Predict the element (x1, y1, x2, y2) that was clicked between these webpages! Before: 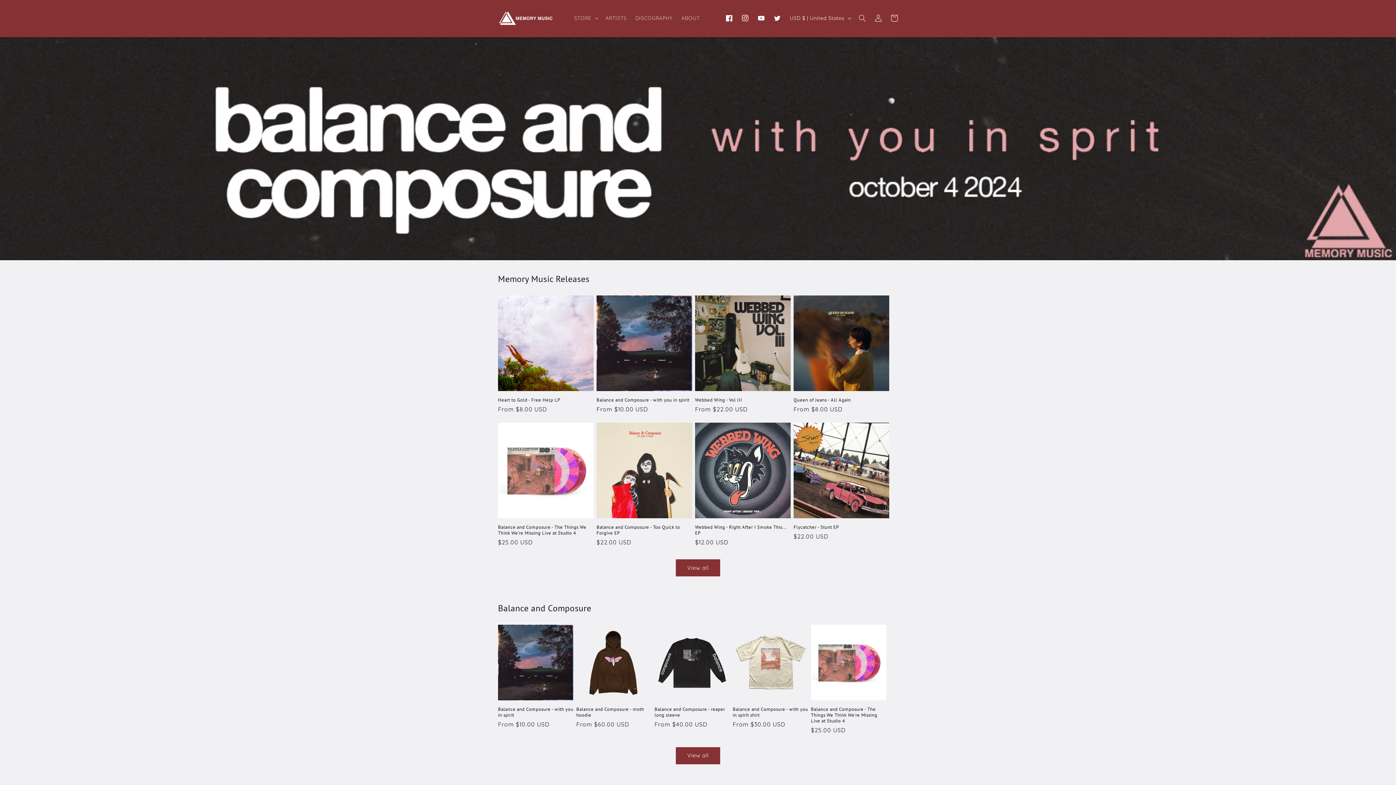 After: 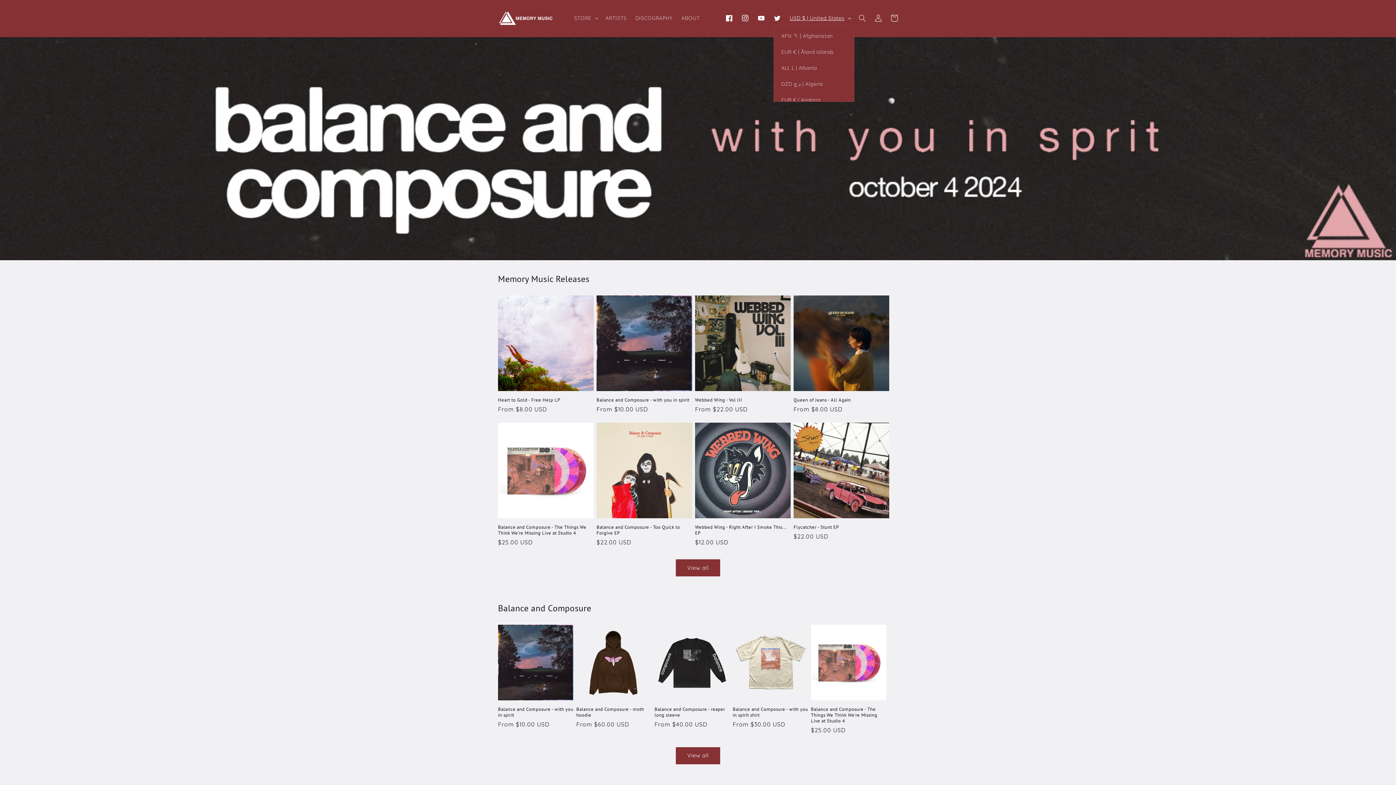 Action: bbox: (785, 10, 854, 25) label: USD $ | United States